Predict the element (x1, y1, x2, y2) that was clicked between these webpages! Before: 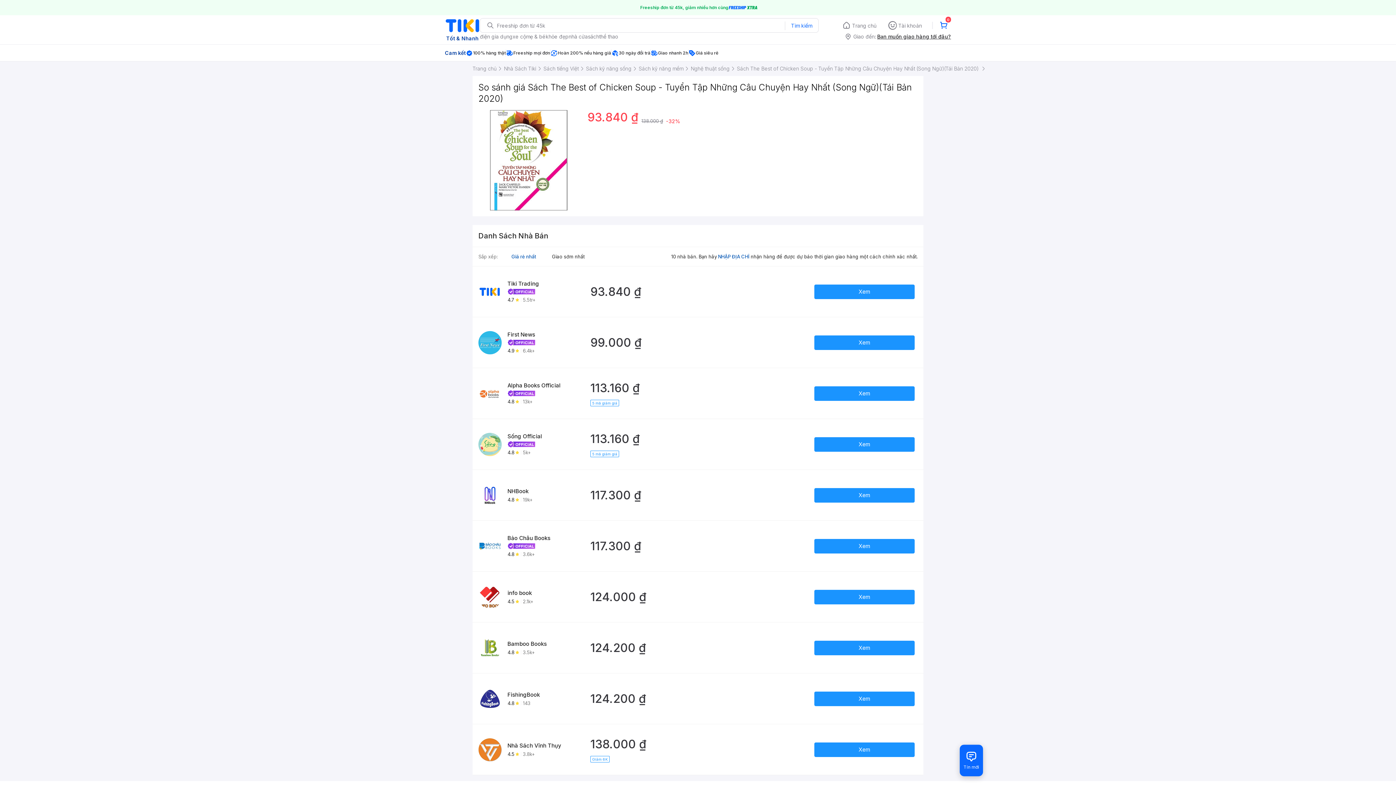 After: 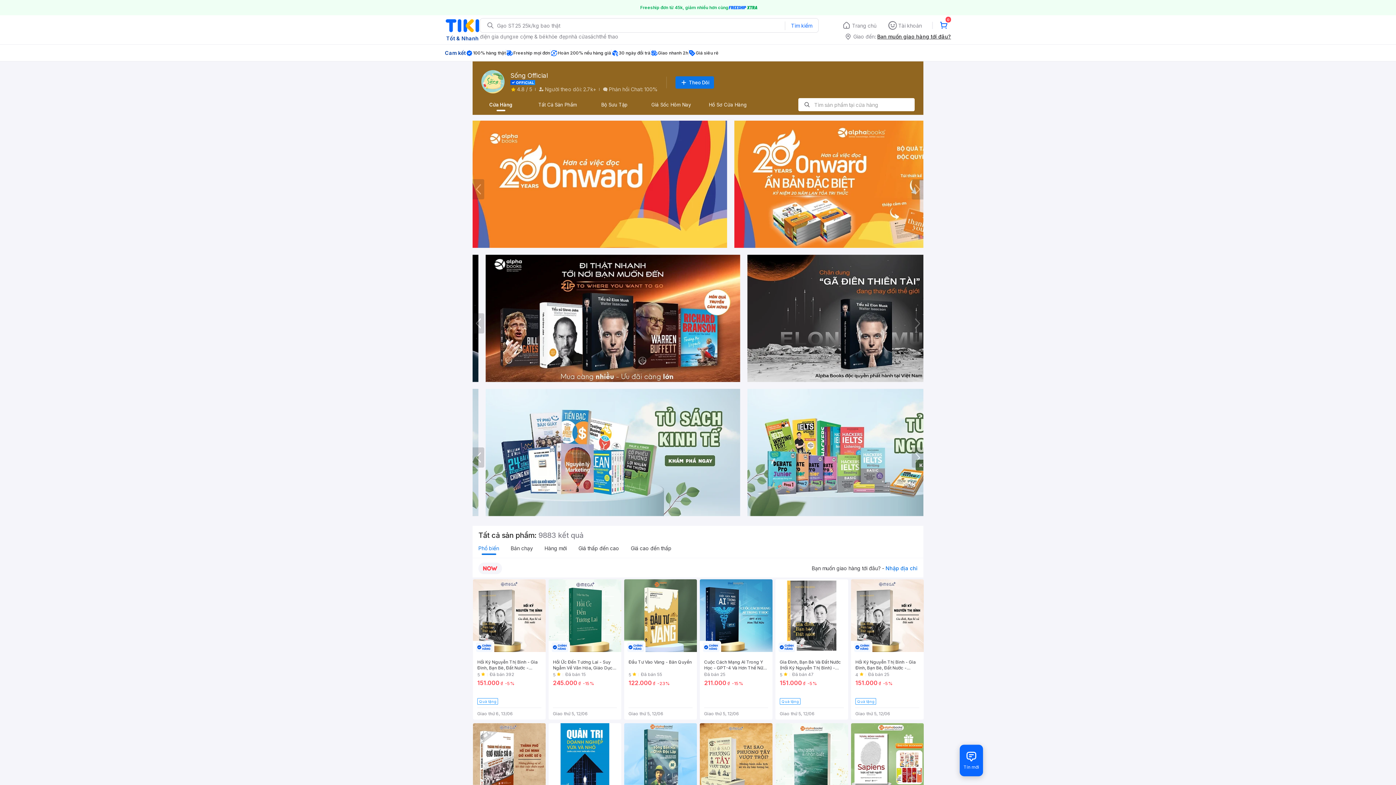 Action: bbox: (478, 432, 581, 456) label: Sống Official
4.8
5k+